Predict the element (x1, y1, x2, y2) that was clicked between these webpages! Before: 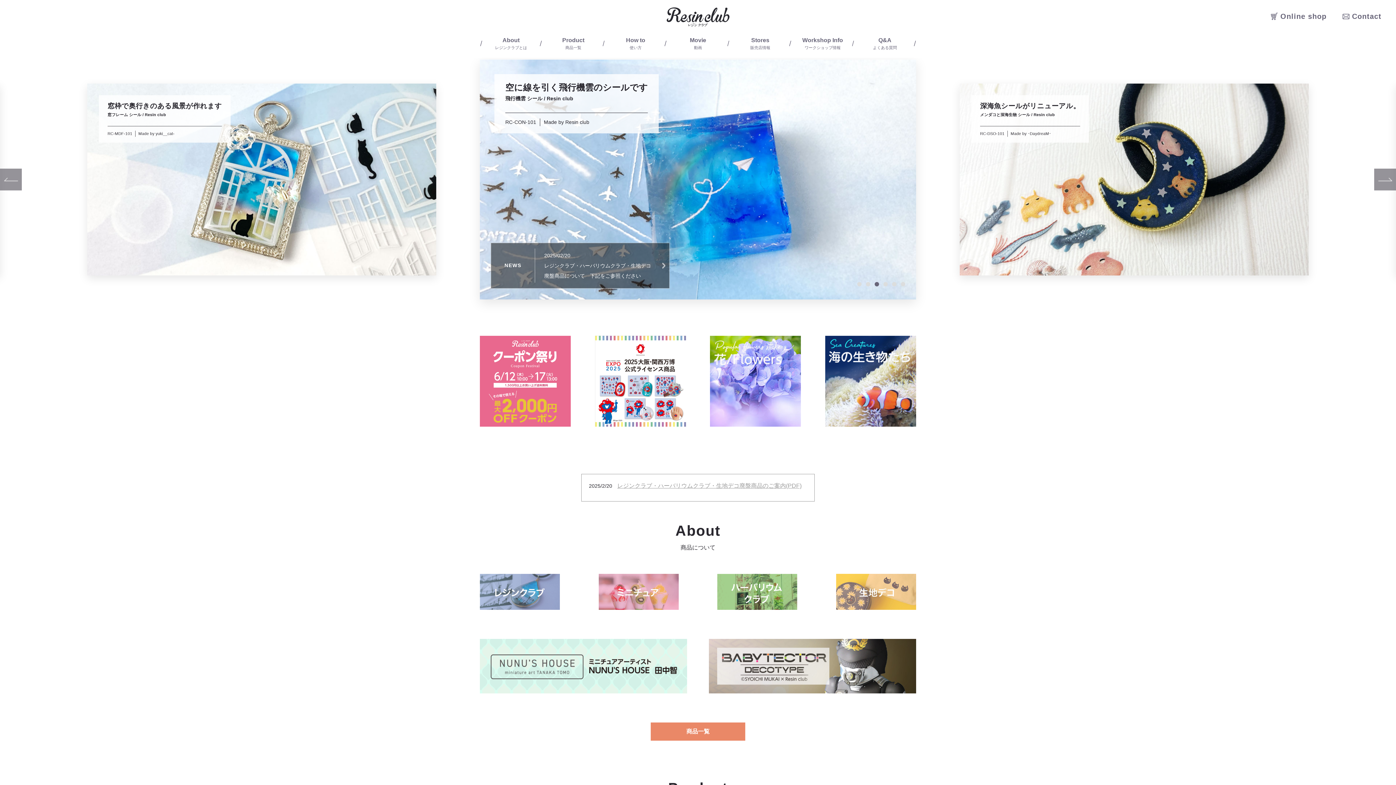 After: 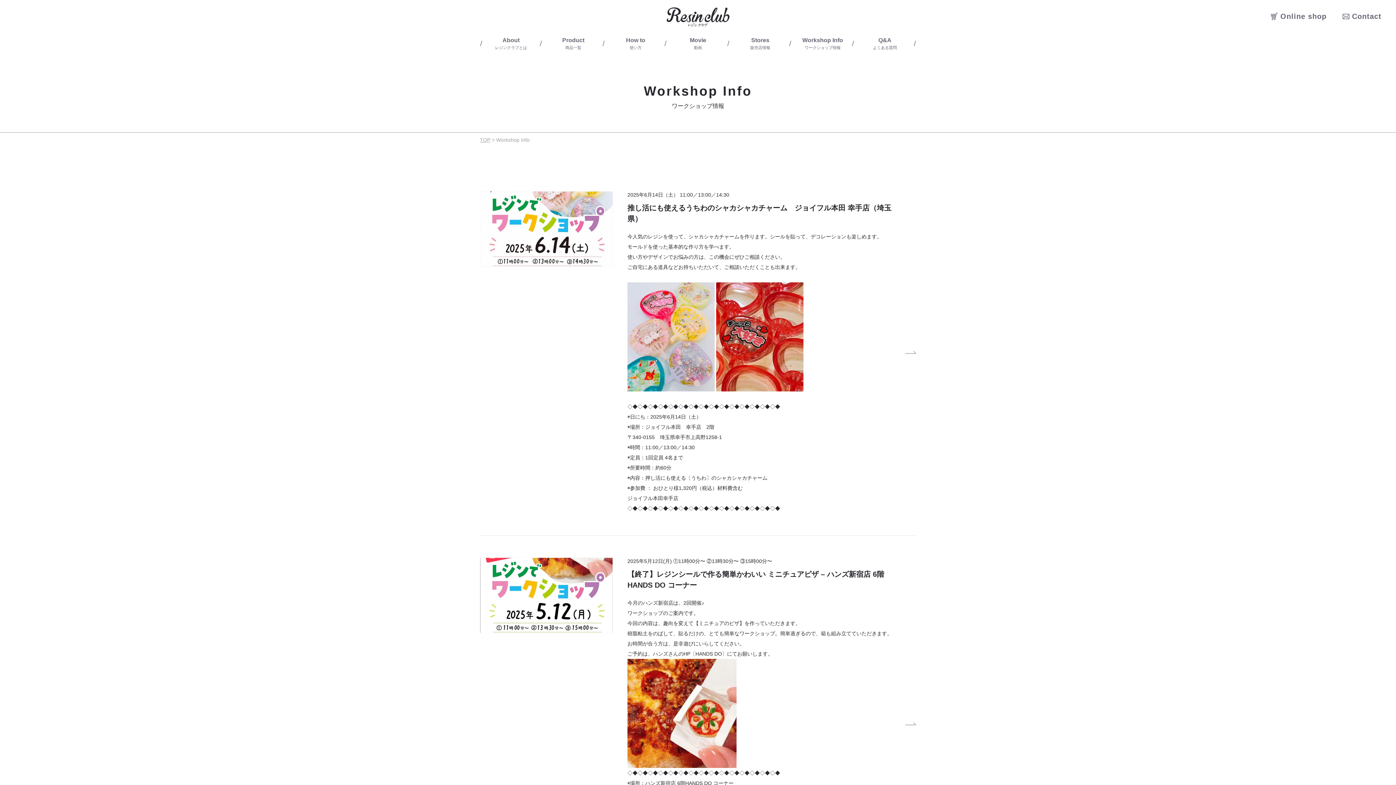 Action: label: Workshop Info
ワークショップ情報 bbox: (791, 36, 854, 57)